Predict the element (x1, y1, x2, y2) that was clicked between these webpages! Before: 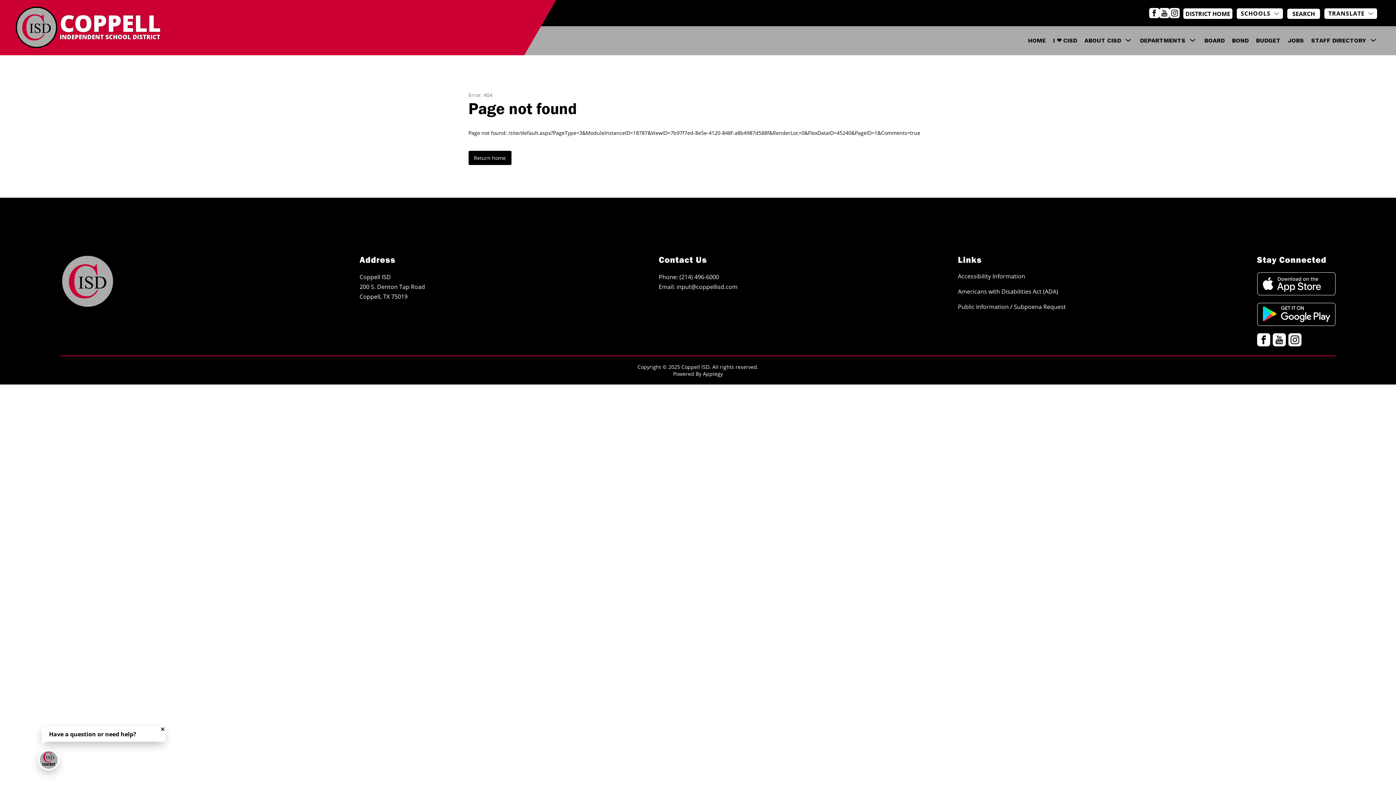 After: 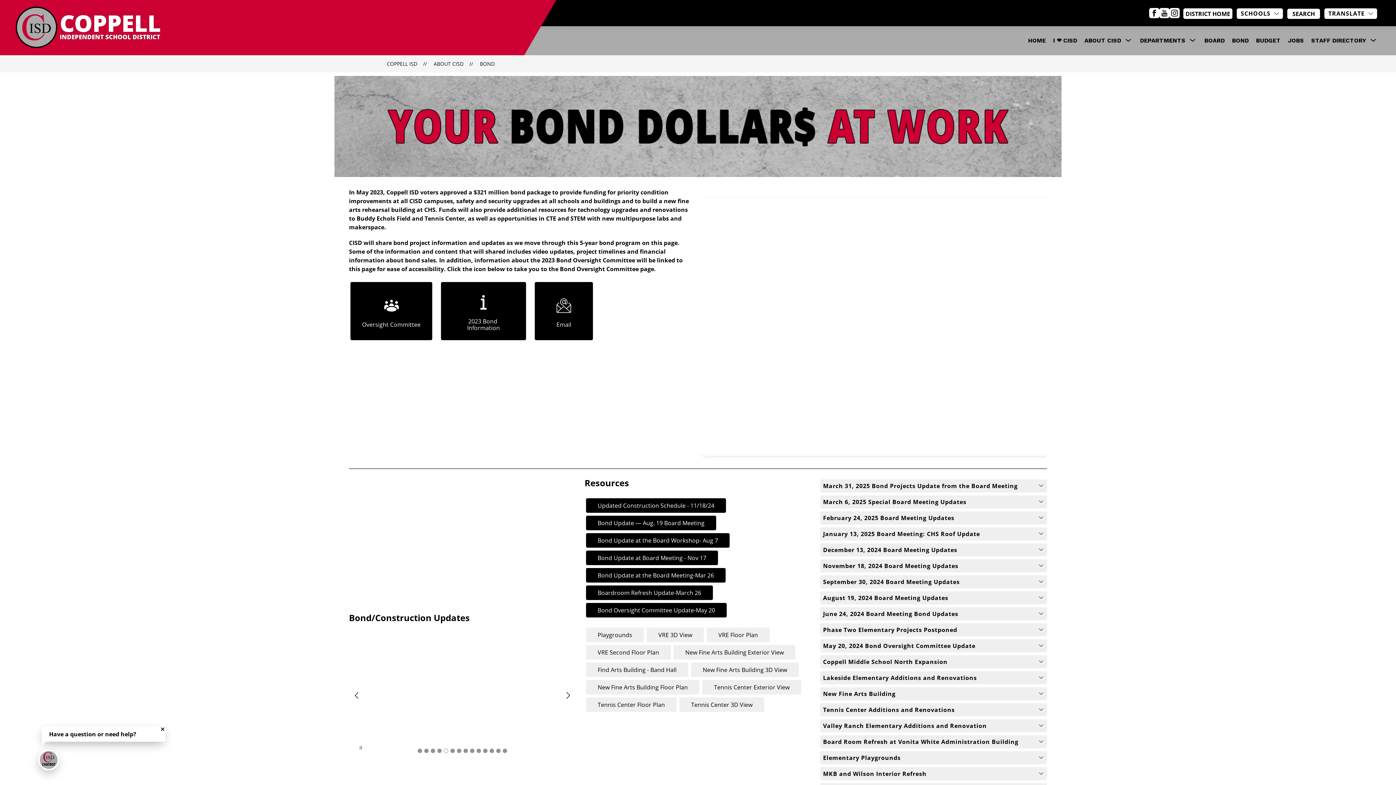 Action: label: BOND bbox: (1232, 37, 1249, 44)